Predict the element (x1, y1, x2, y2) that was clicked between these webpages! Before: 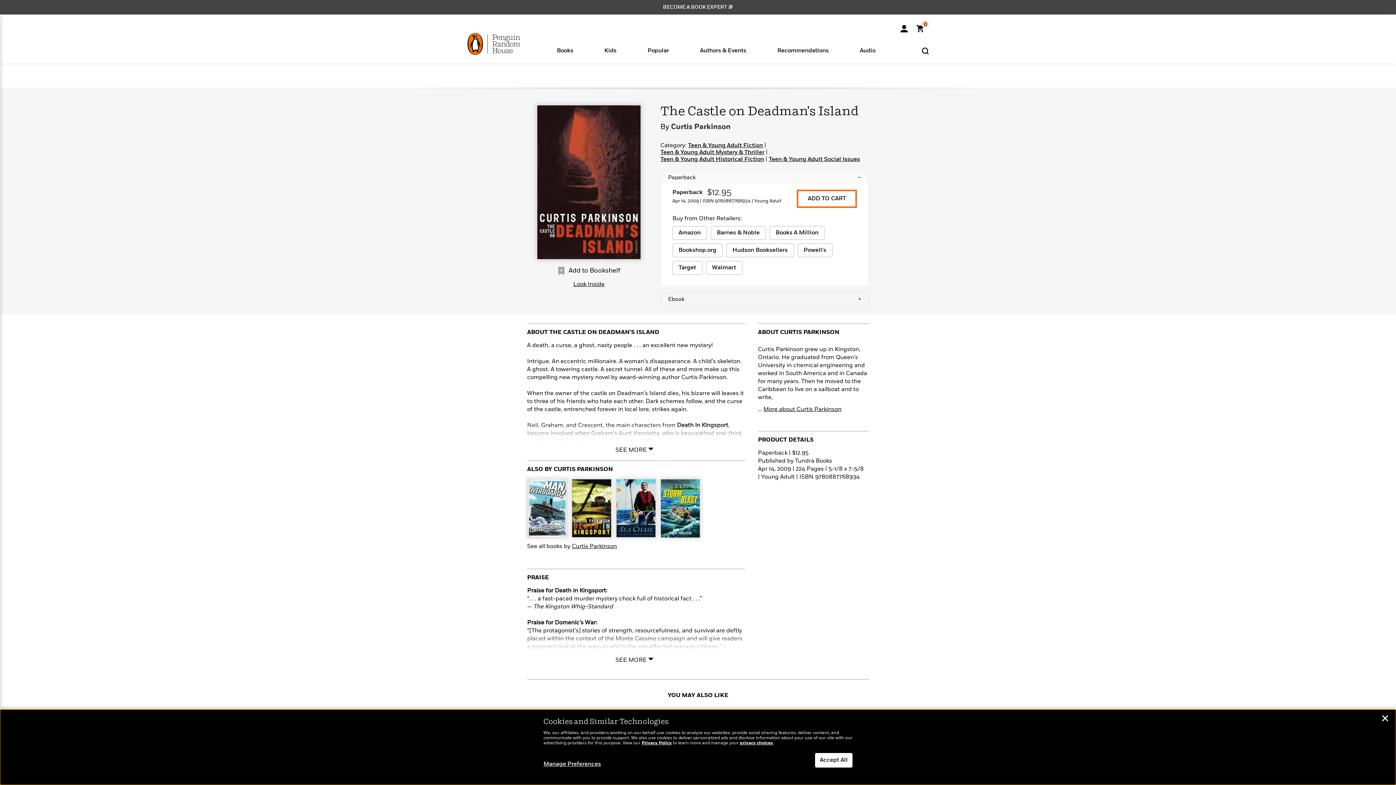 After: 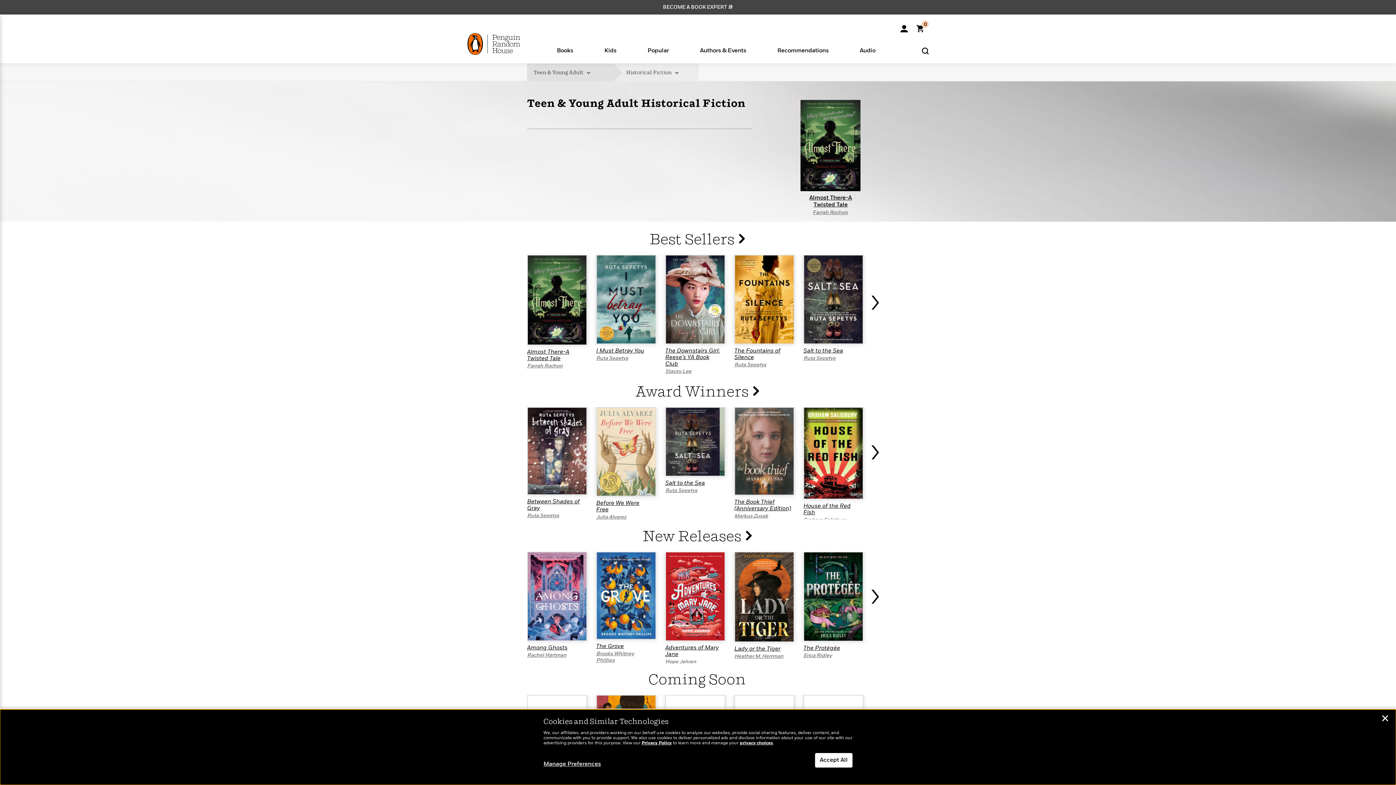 Action: bbox: (660, 156, 764, 163) label: Teen & Young Adult Historical Fiction